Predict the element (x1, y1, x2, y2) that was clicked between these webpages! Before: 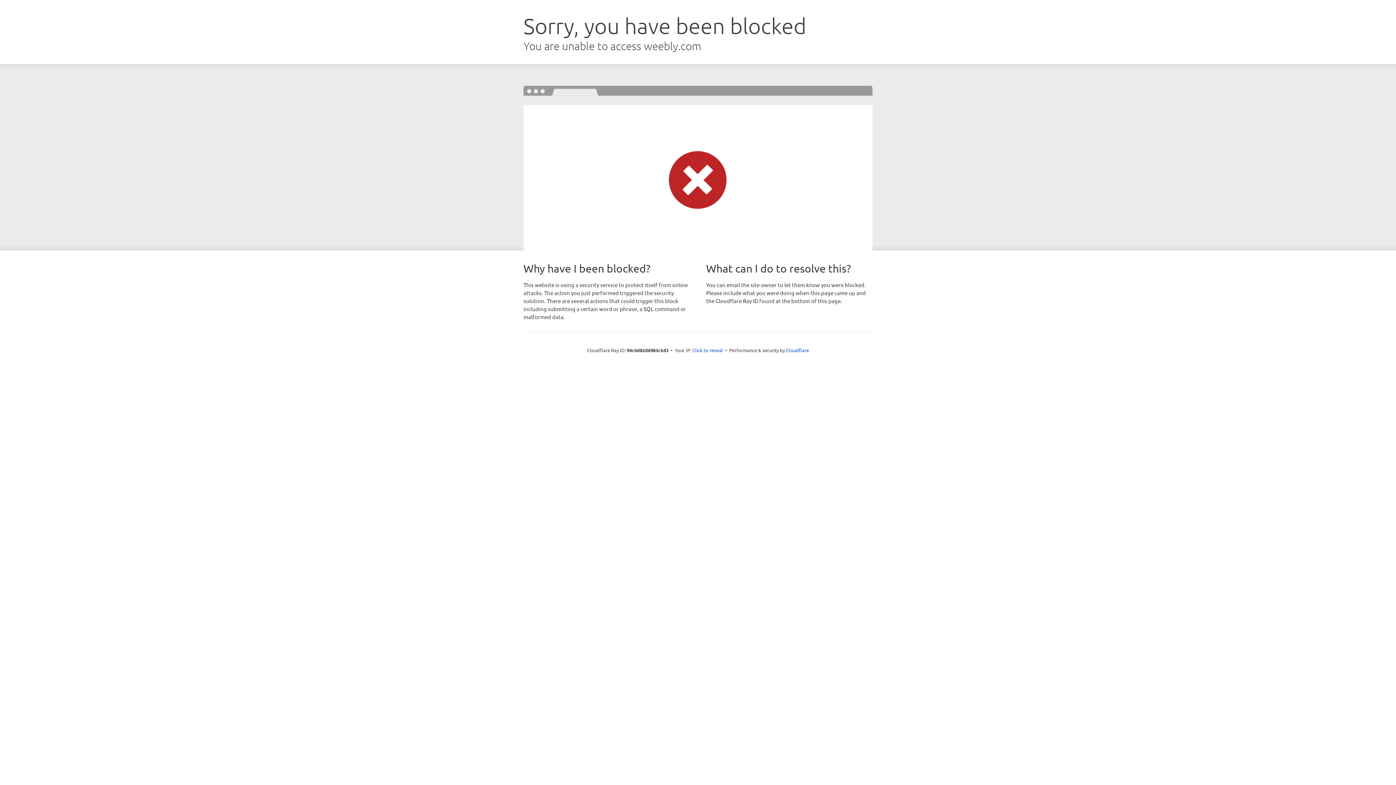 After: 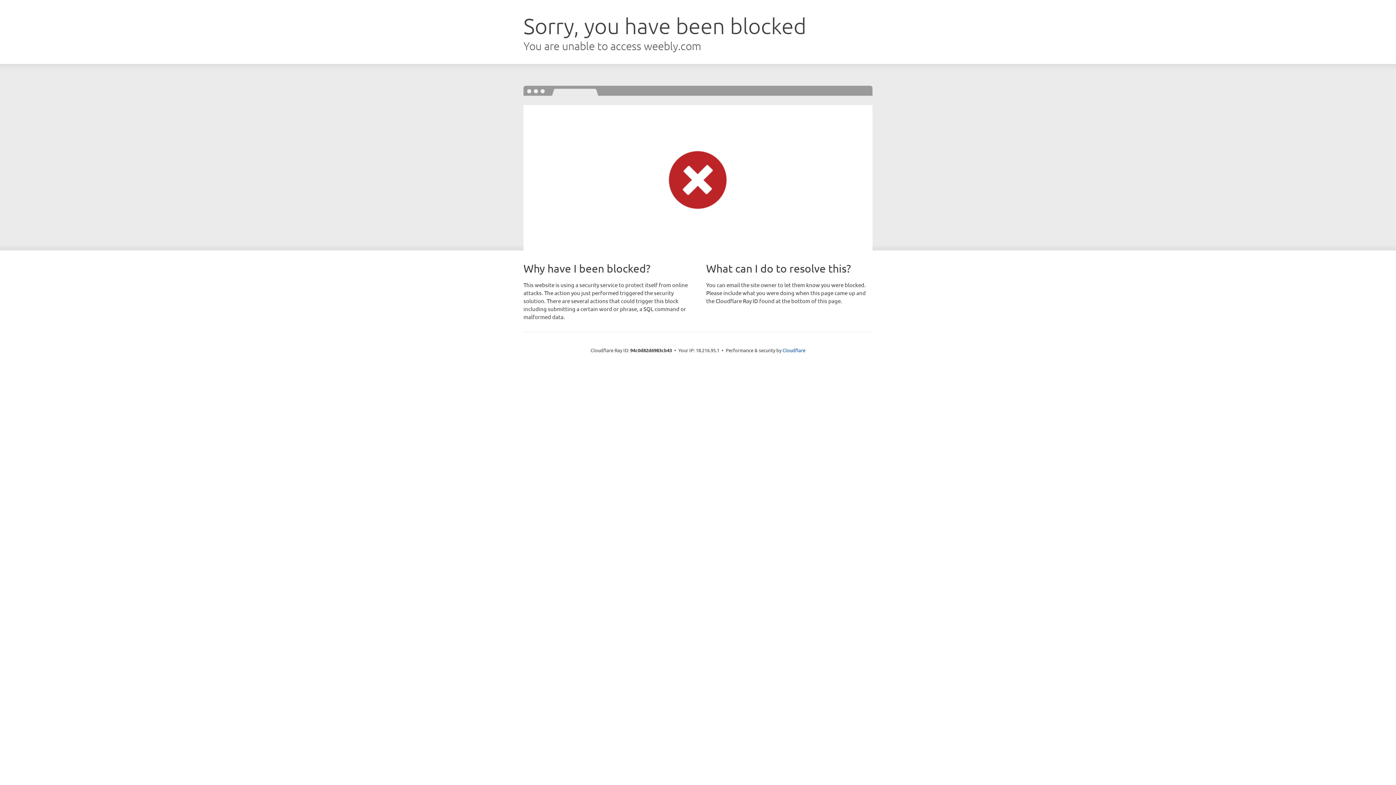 Action: bbox: (692, 346, 723, 353) label: Click to reveal